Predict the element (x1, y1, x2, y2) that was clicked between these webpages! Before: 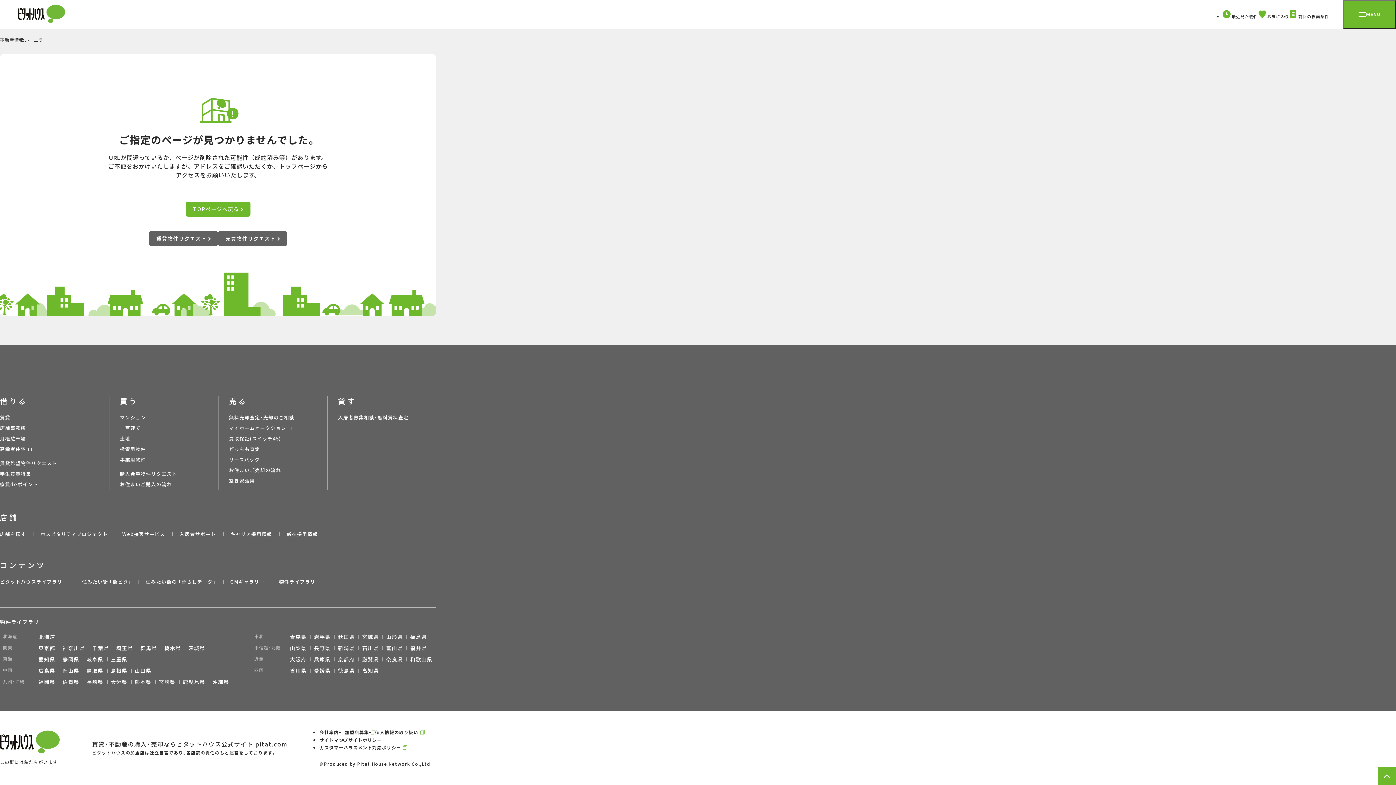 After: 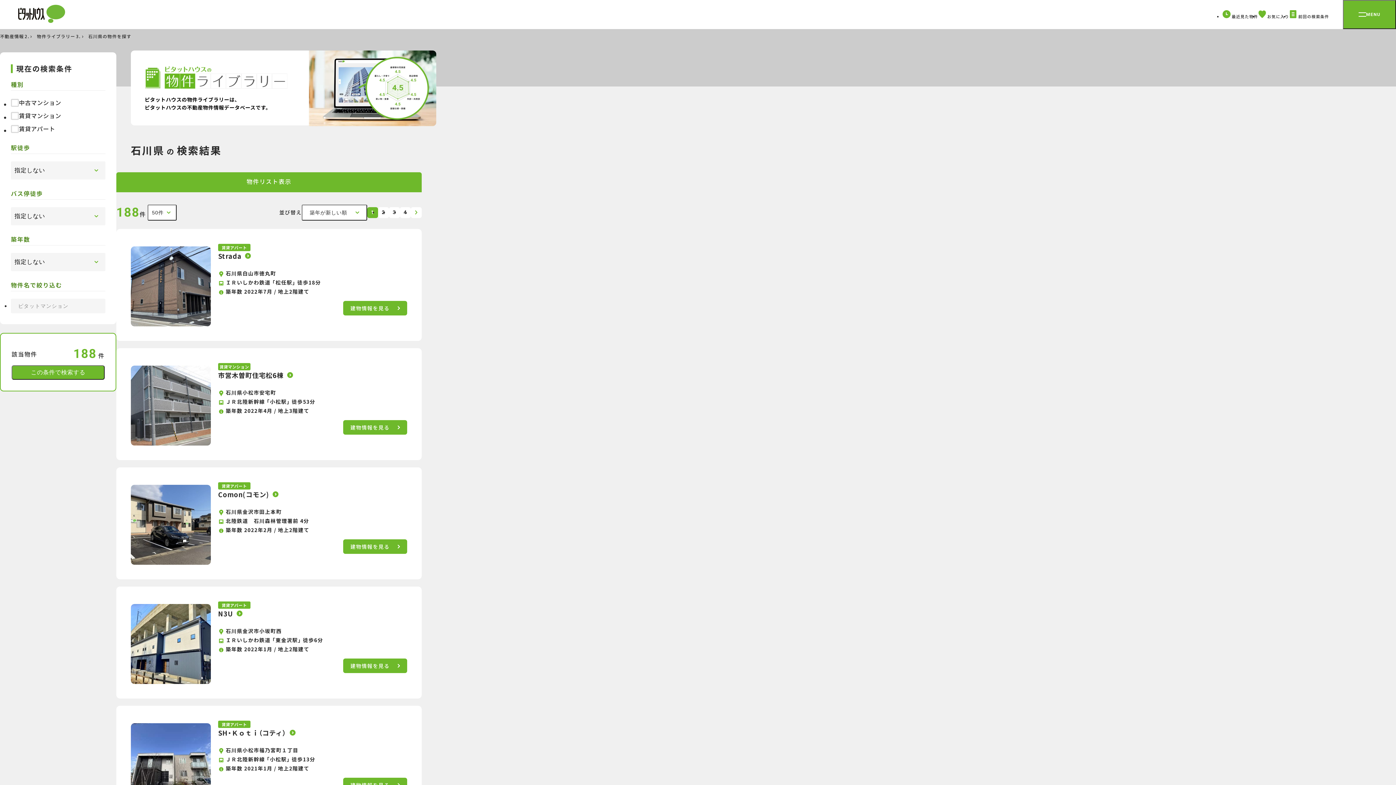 Action: bbox: (362, 644, 379, 652) label: 石川県